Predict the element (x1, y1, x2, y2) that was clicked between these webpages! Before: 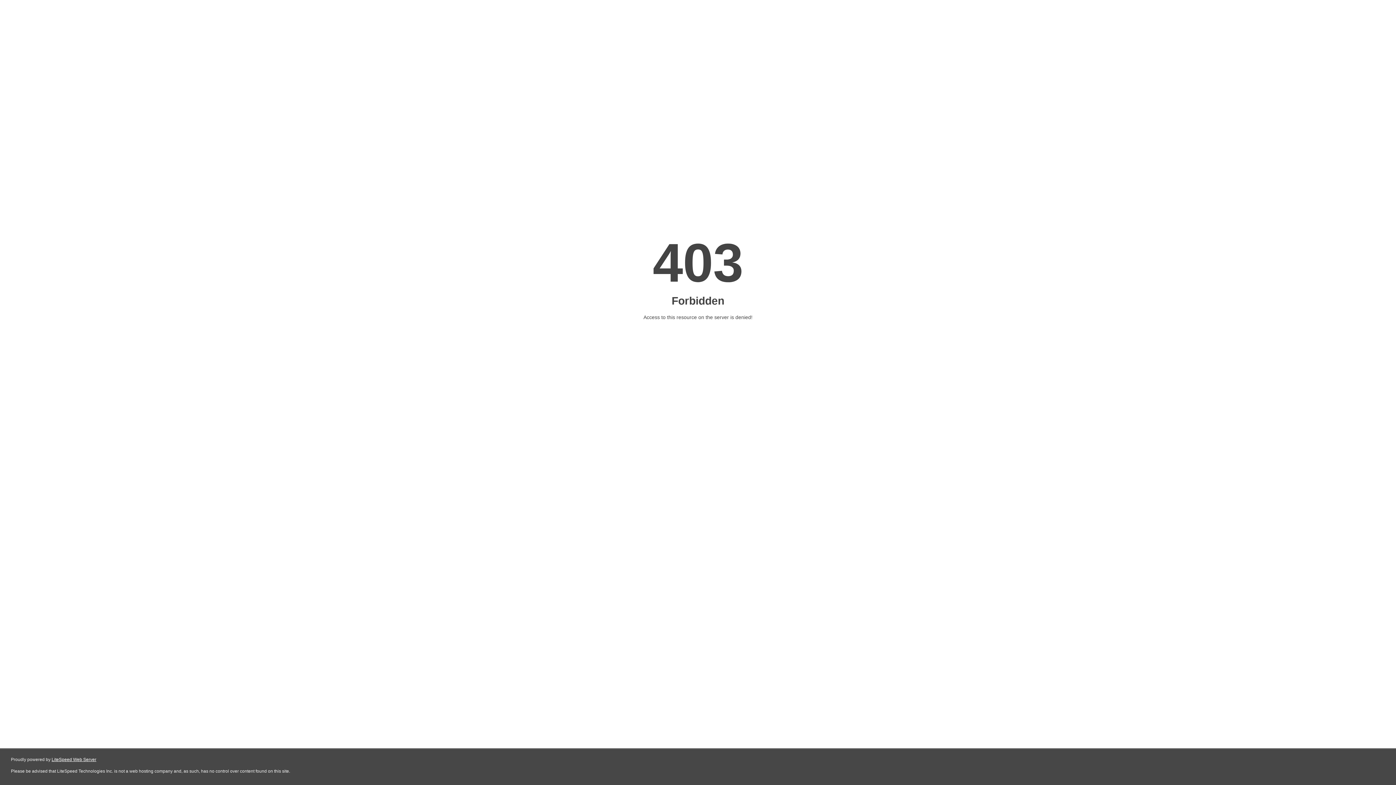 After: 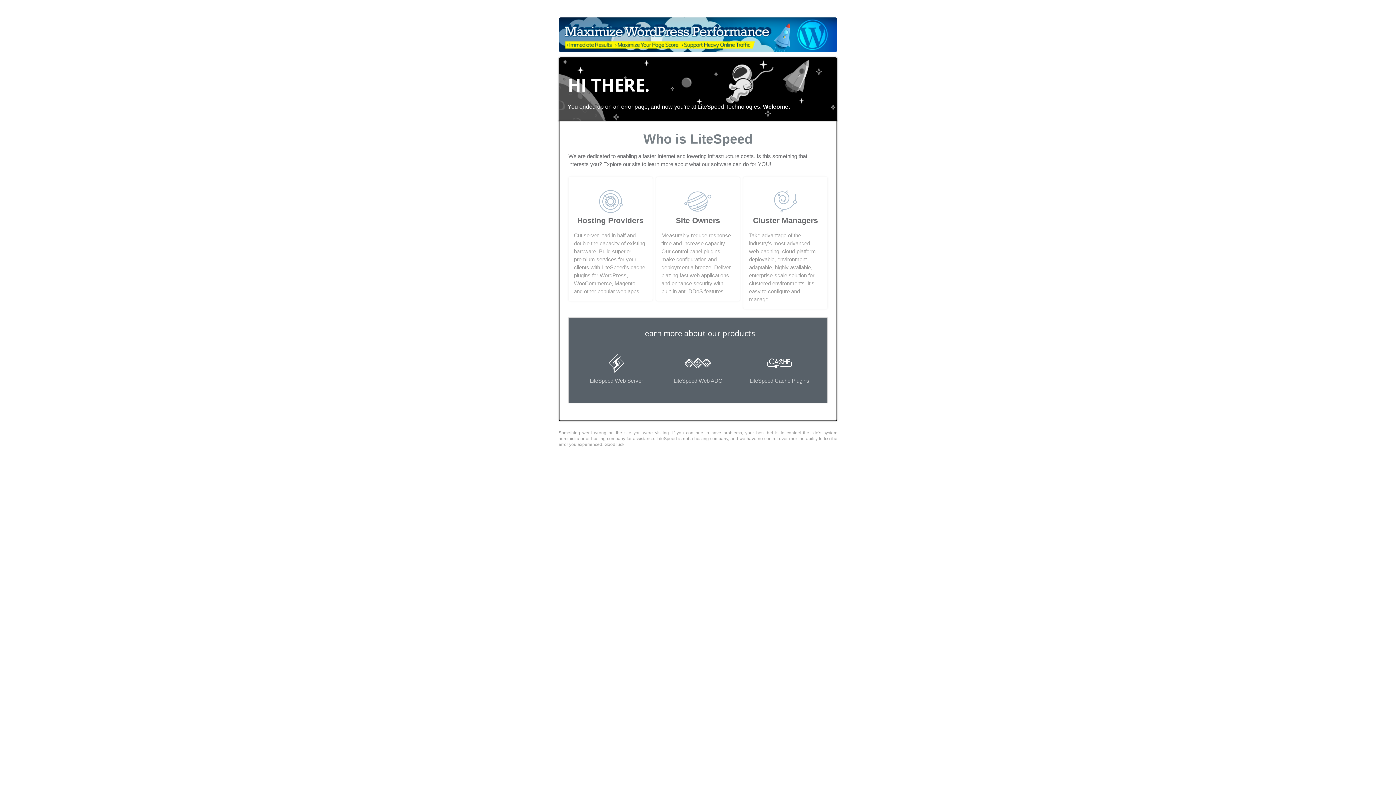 Action: bbox: (51, 757, 96, 762) label: LiteSpeed Web Server